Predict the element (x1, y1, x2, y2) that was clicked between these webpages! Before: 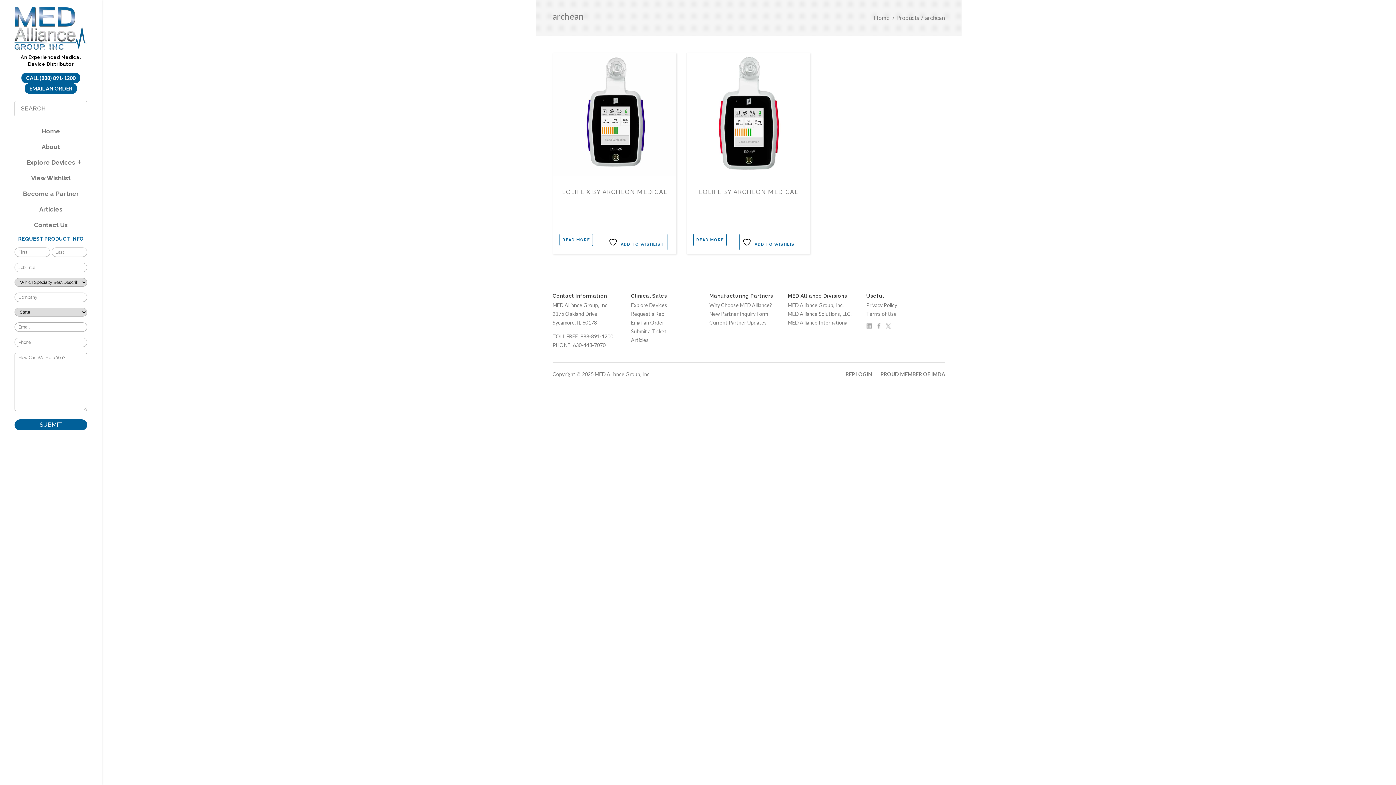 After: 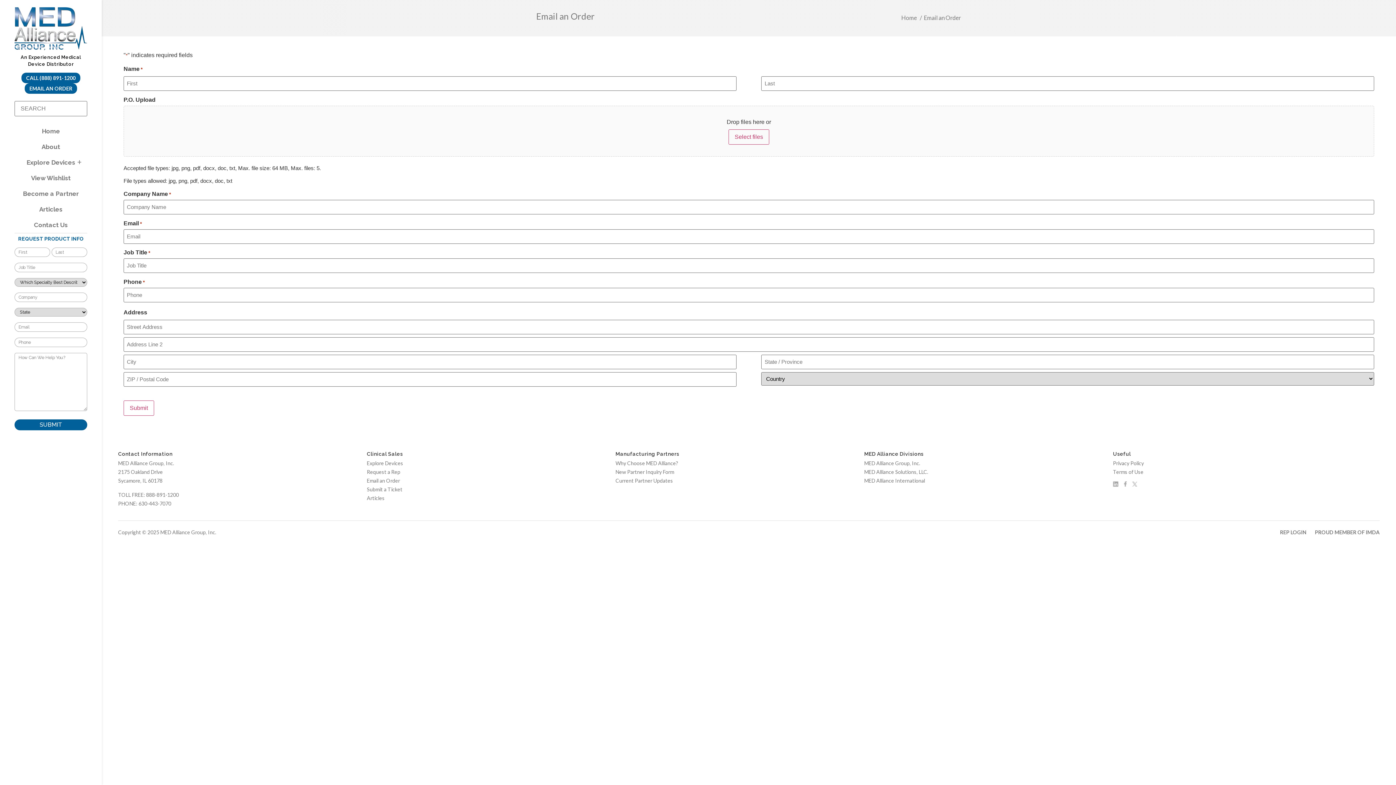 Action: bbox: (24, 83, 77, 93) label: EMAIL AN ORDER